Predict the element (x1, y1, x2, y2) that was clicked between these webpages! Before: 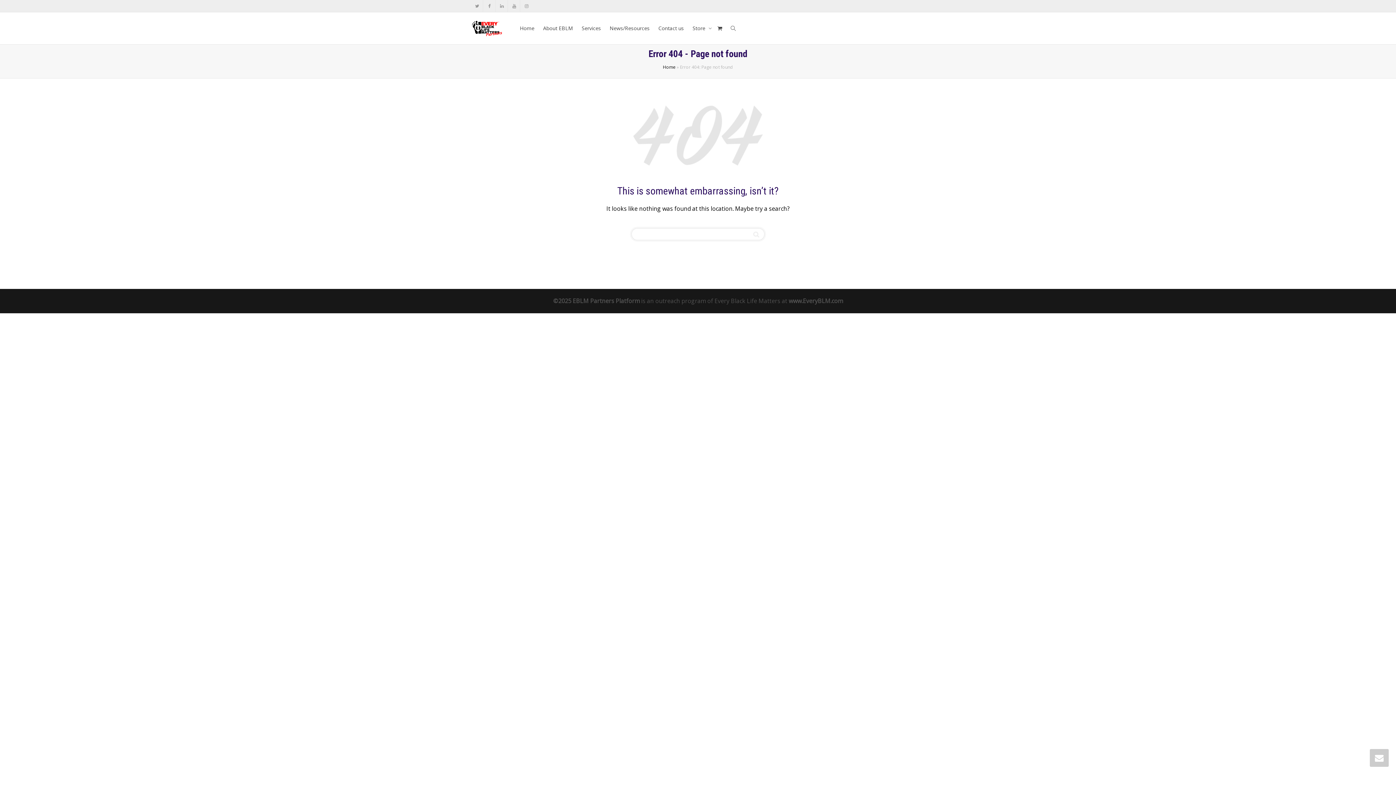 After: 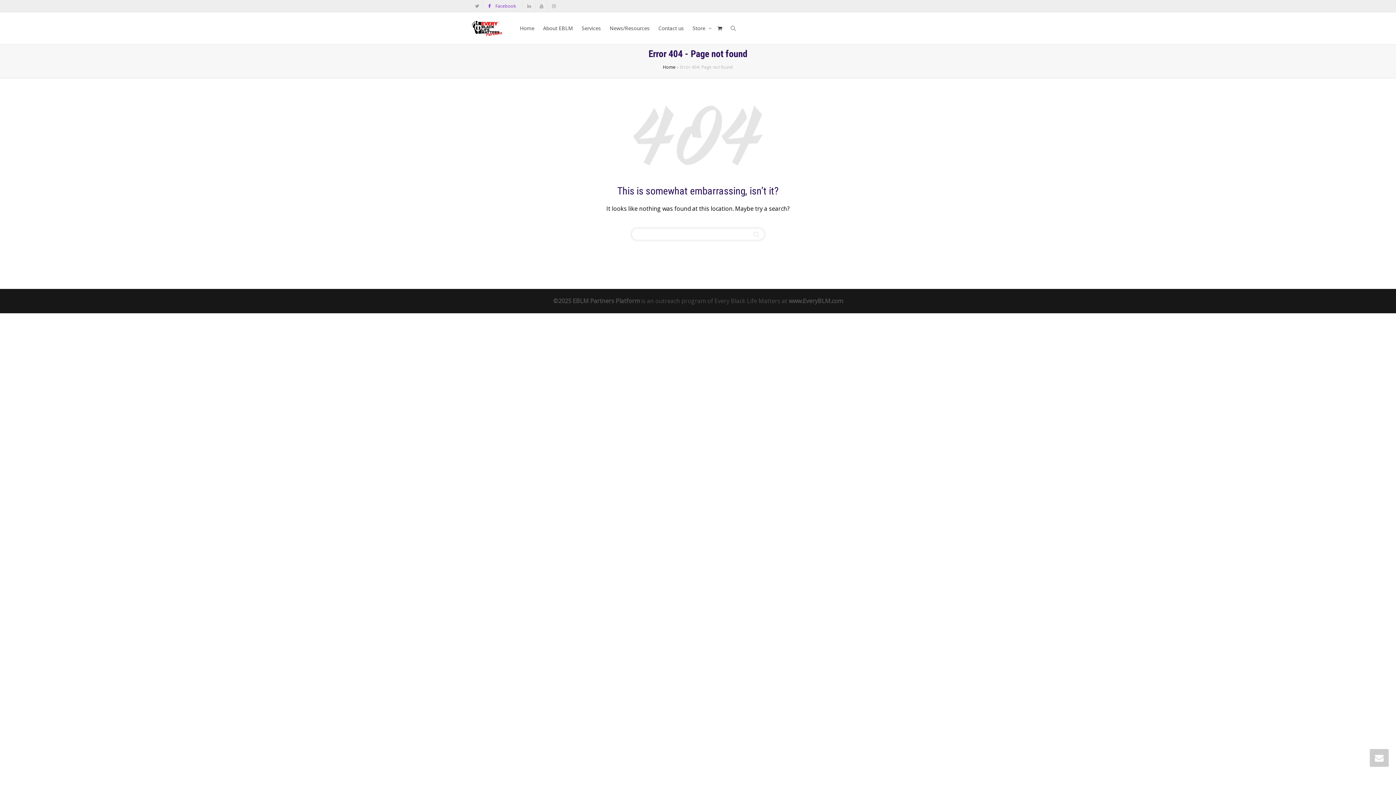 Action: bbox: (483, 0, 495, 12) label: Facebook